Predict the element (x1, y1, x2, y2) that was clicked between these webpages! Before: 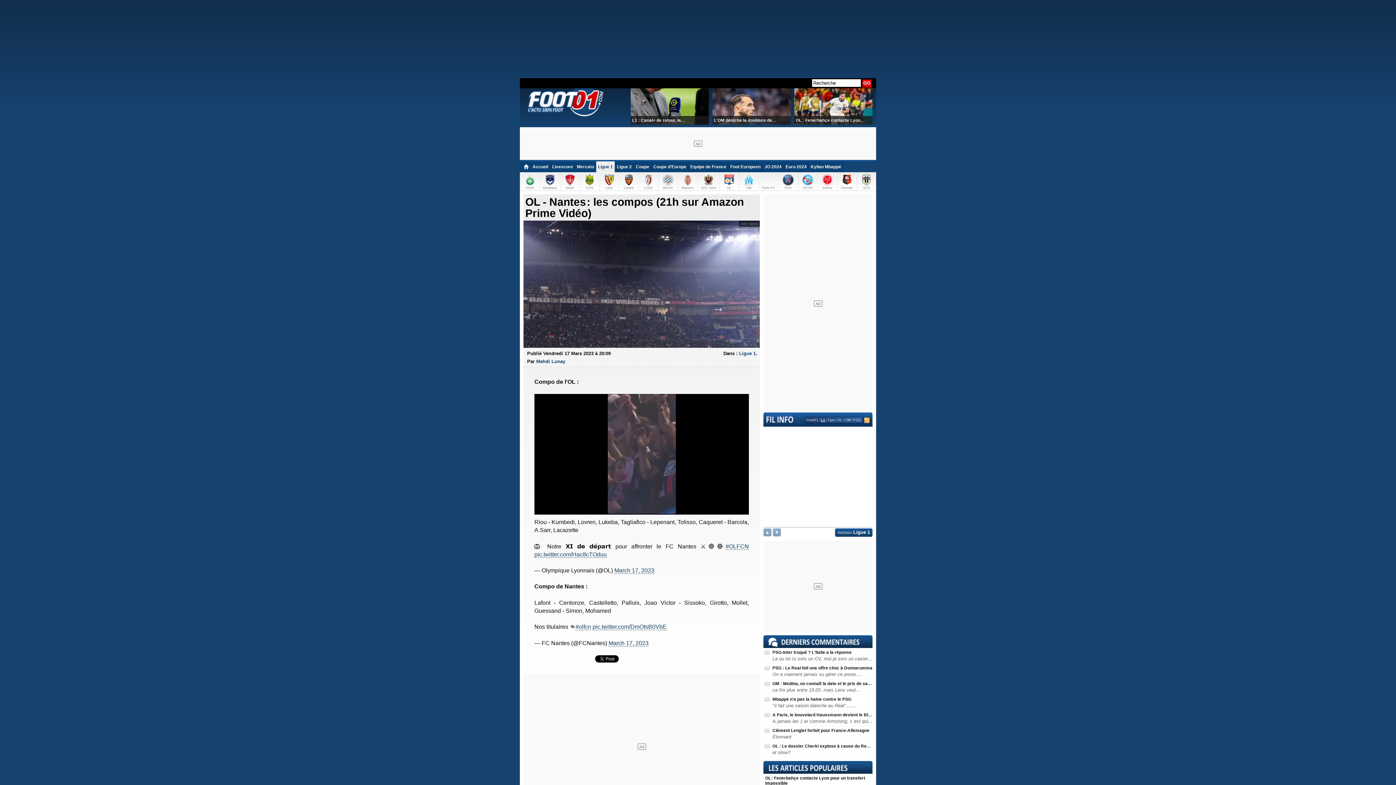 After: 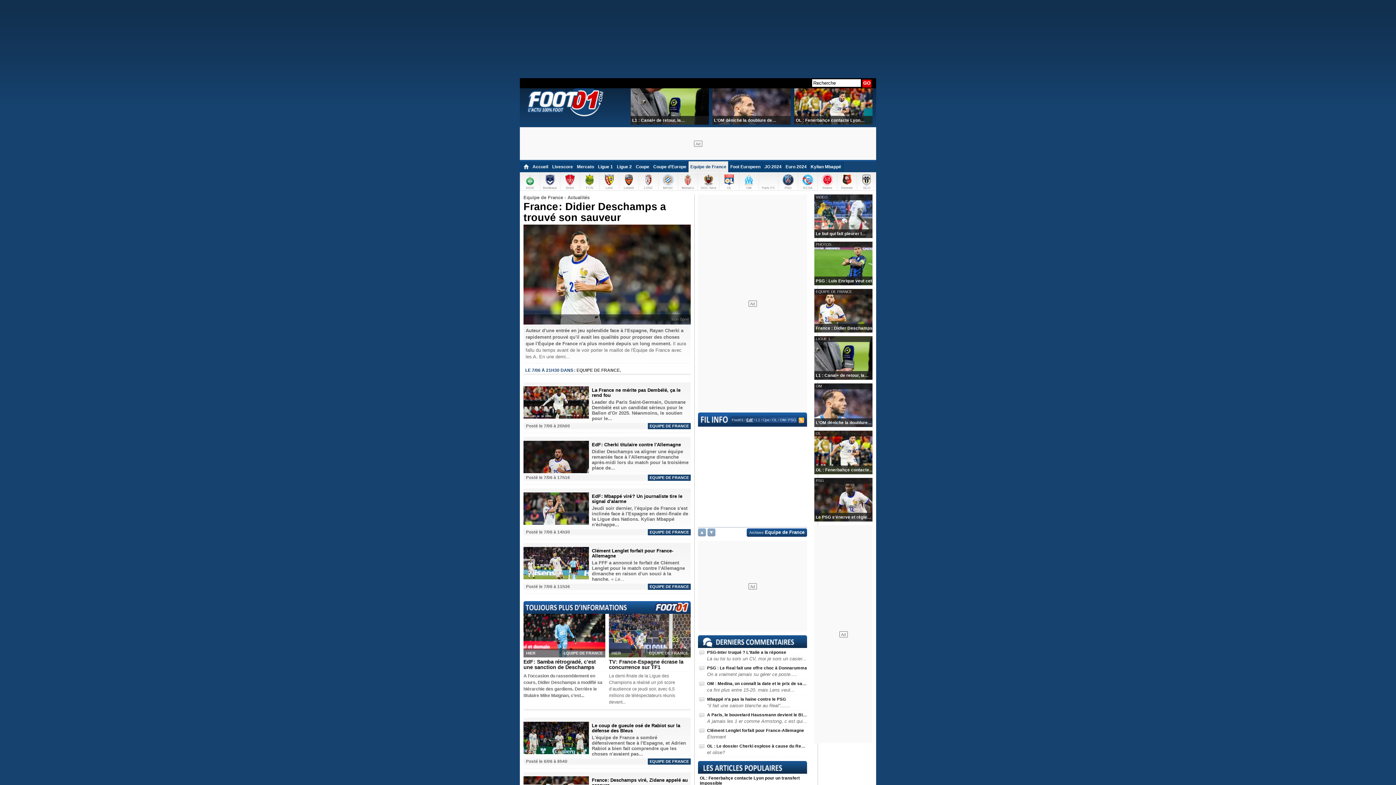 Action: bbox: (688, 161, 728, 172) label: Equipe de France